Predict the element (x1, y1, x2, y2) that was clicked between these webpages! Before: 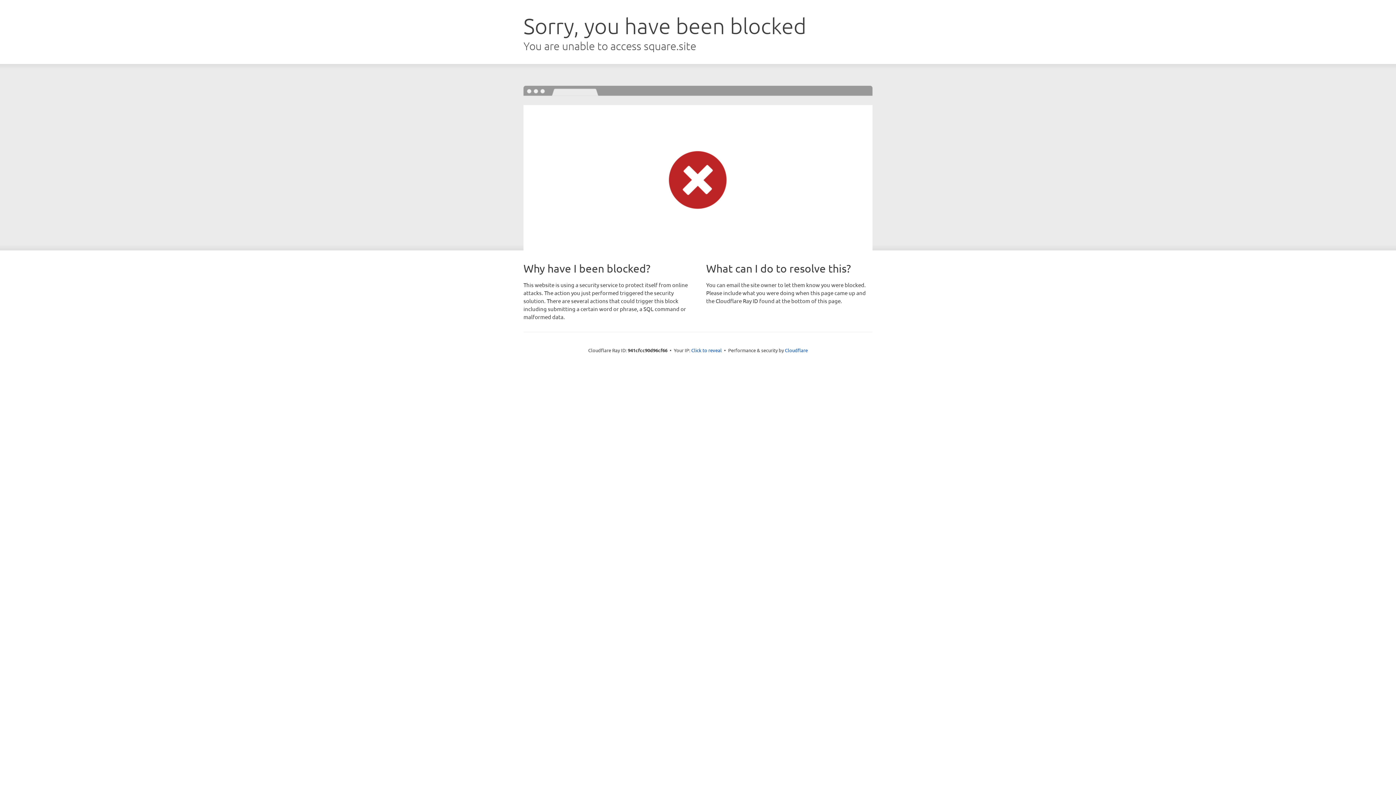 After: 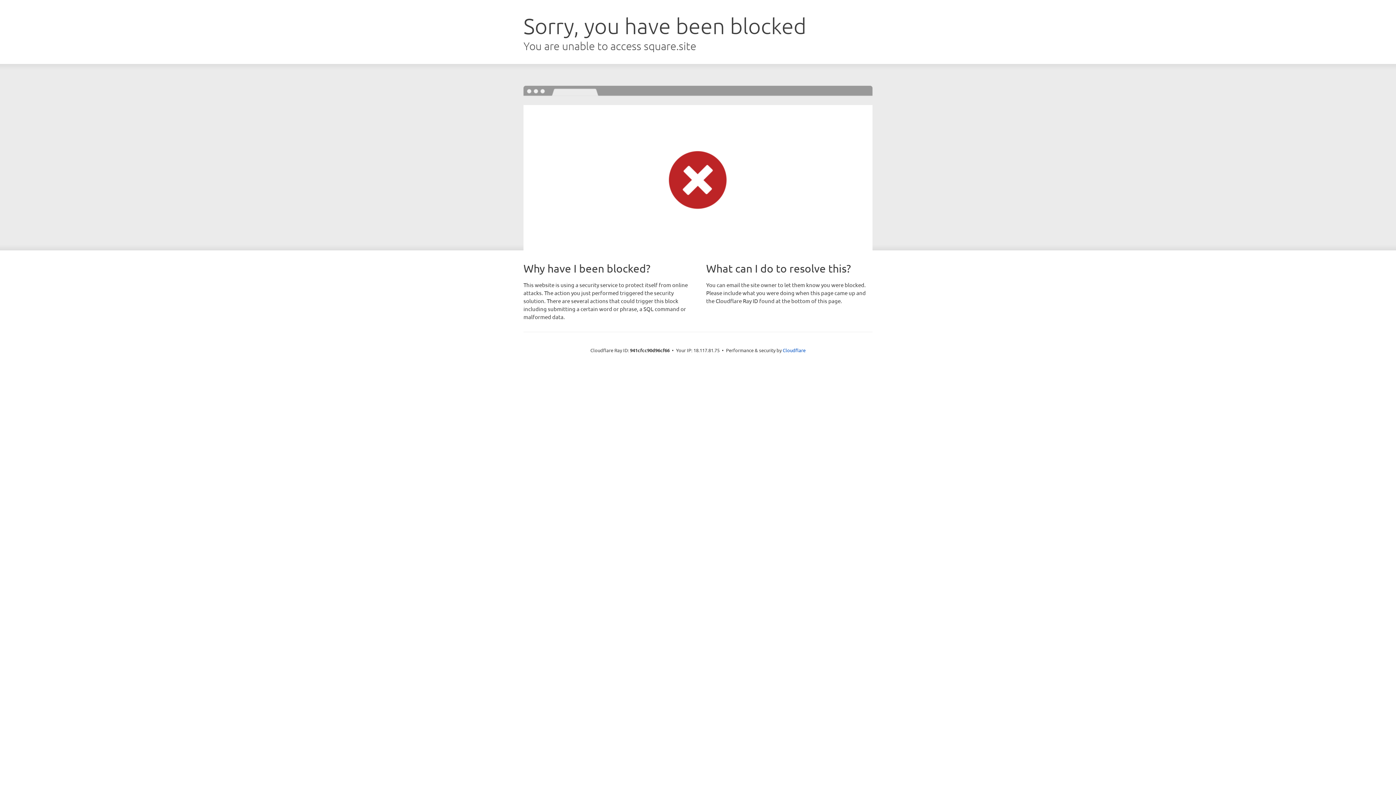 Action: bbox: (691, 346, 722, 353) label: Click to reveal